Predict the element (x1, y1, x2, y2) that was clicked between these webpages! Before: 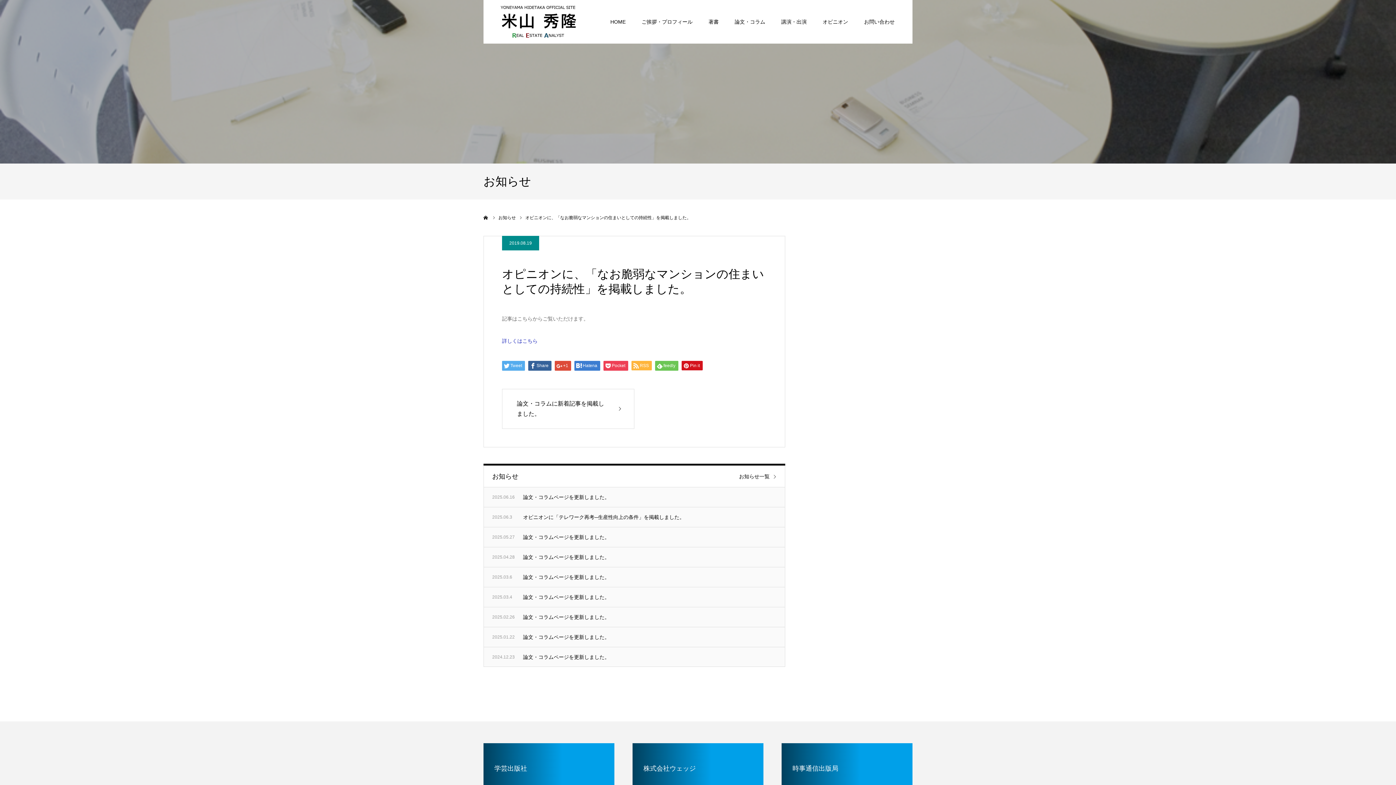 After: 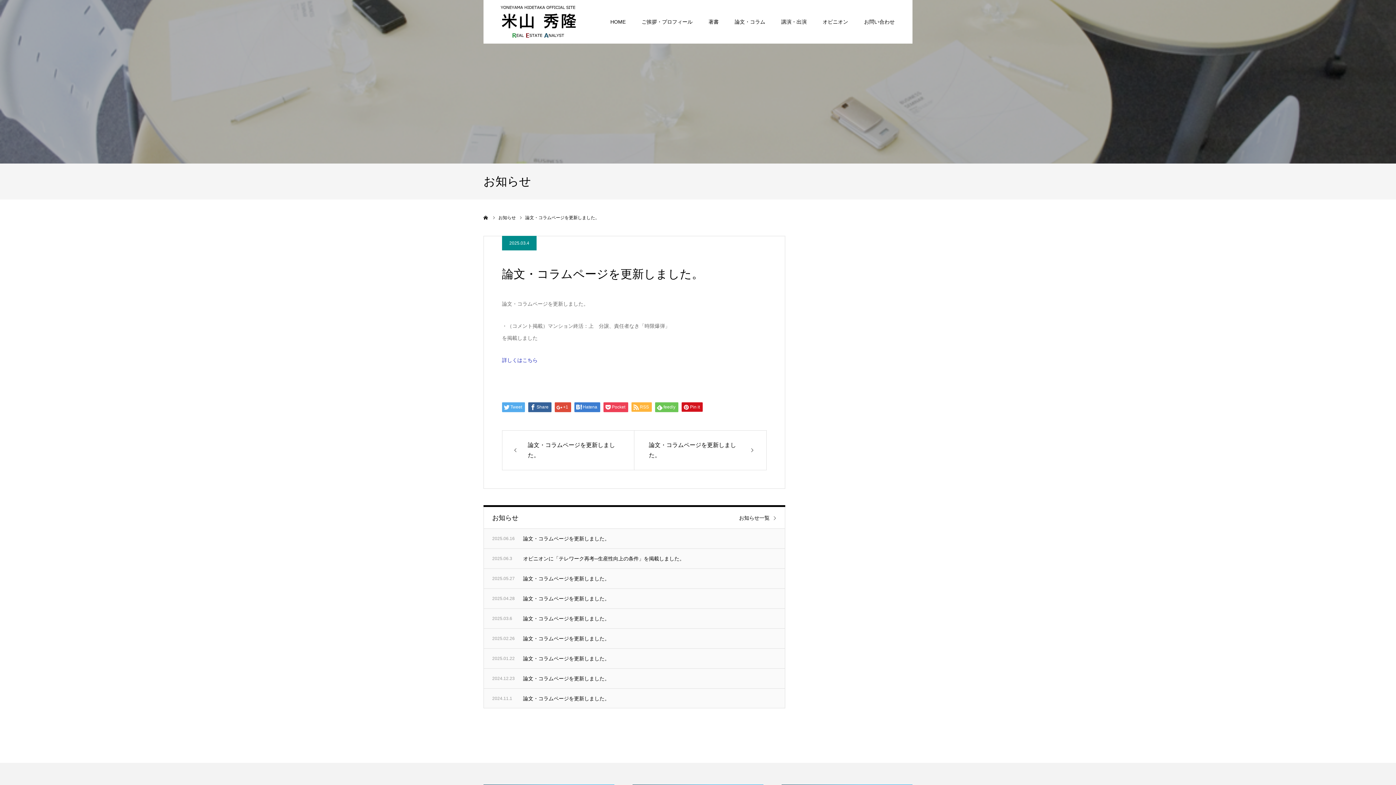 Action: bbox: (483, 587, 785, 607) label: 2025.03.4

論文・コラムページを更新しました。